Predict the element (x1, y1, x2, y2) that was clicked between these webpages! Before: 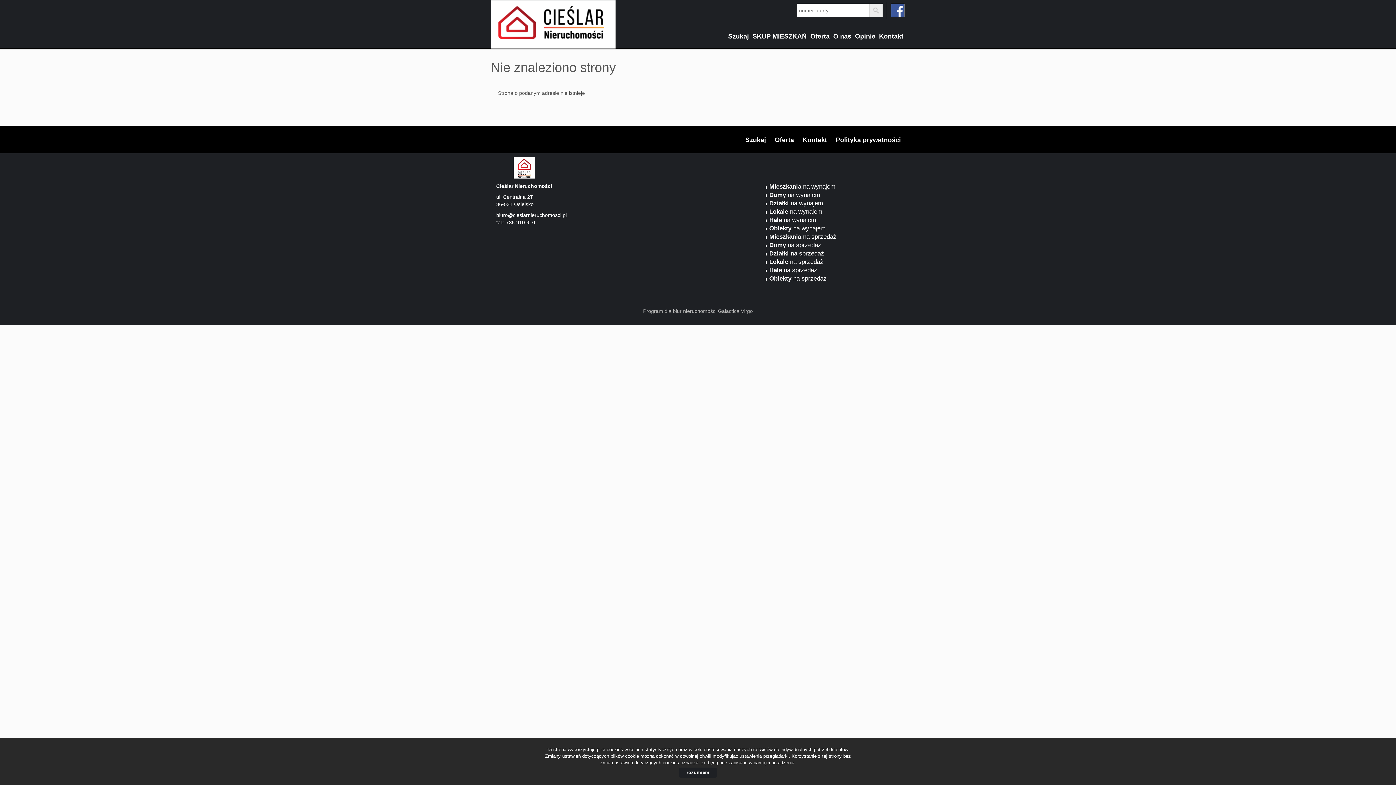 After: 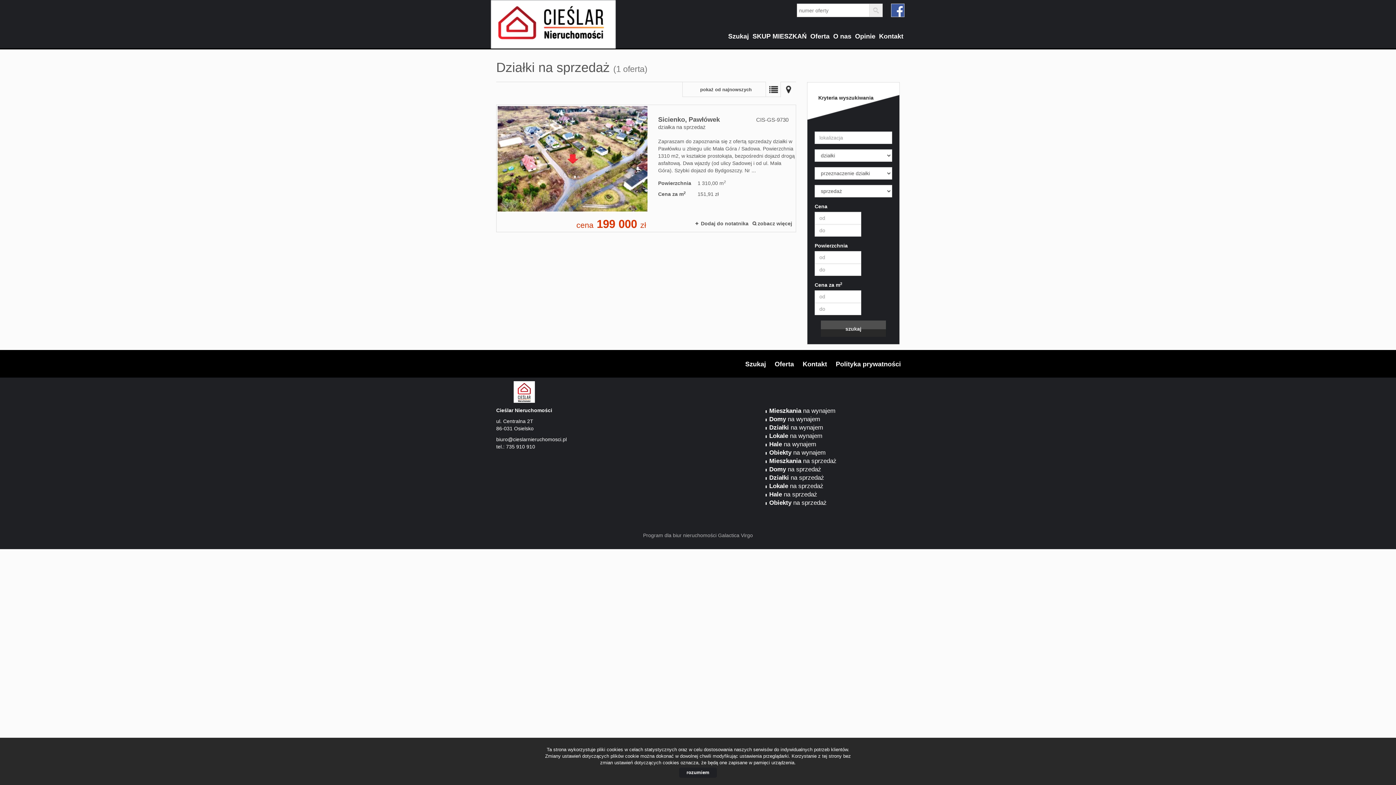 Action: bbox: (769, 250, 824, 257) label: Działki na sprzedaż